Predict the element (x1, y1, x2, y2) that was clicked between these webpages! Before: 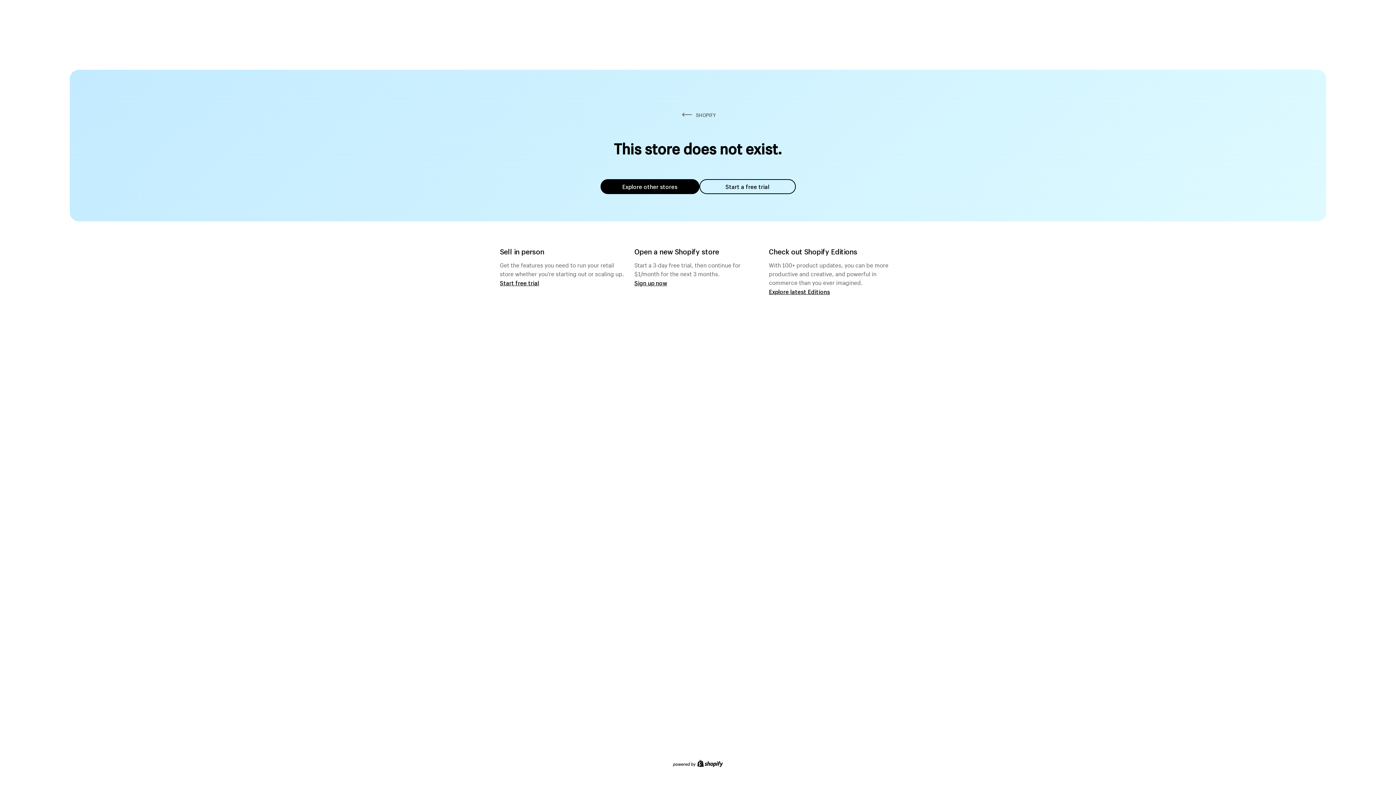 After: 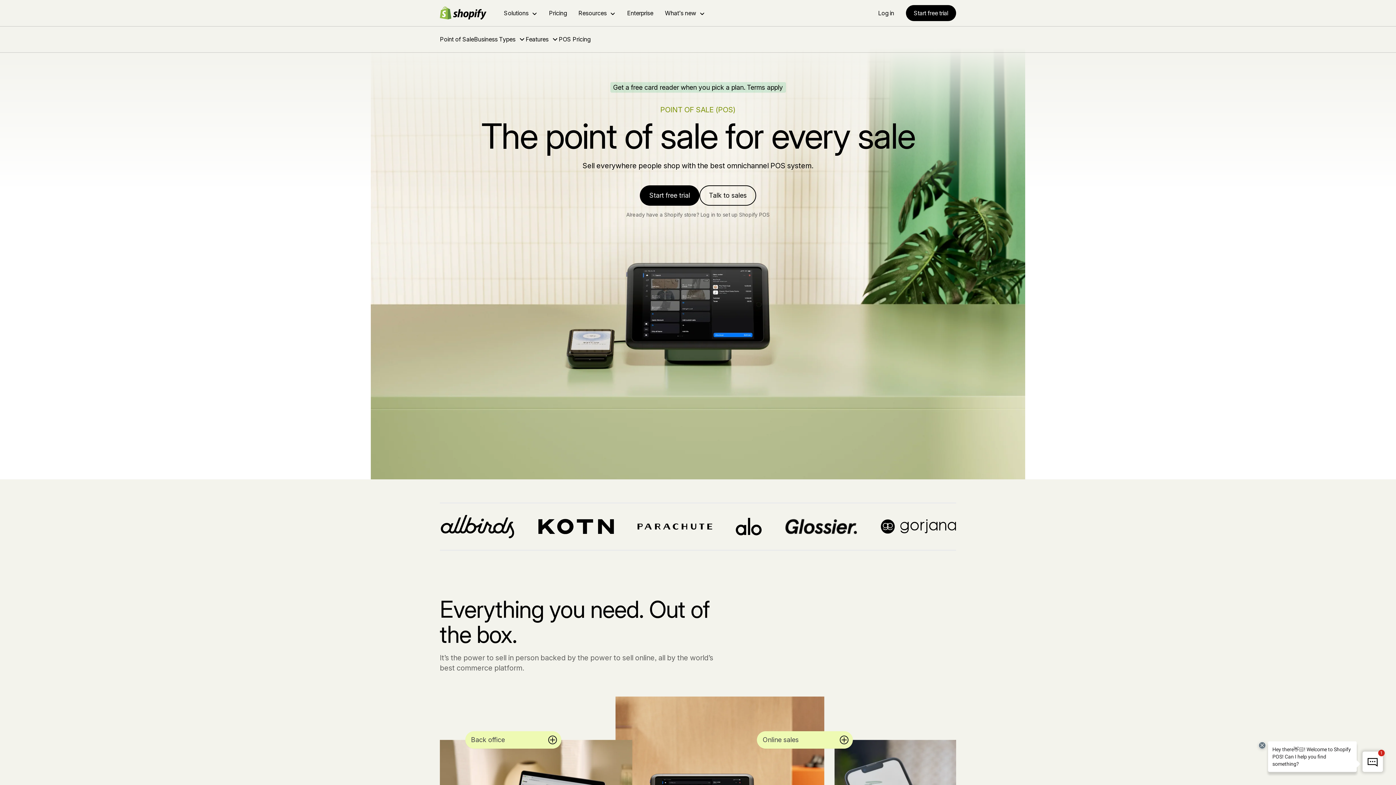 Action: label: Start free trial bbox: (500, 279, 539, 286)